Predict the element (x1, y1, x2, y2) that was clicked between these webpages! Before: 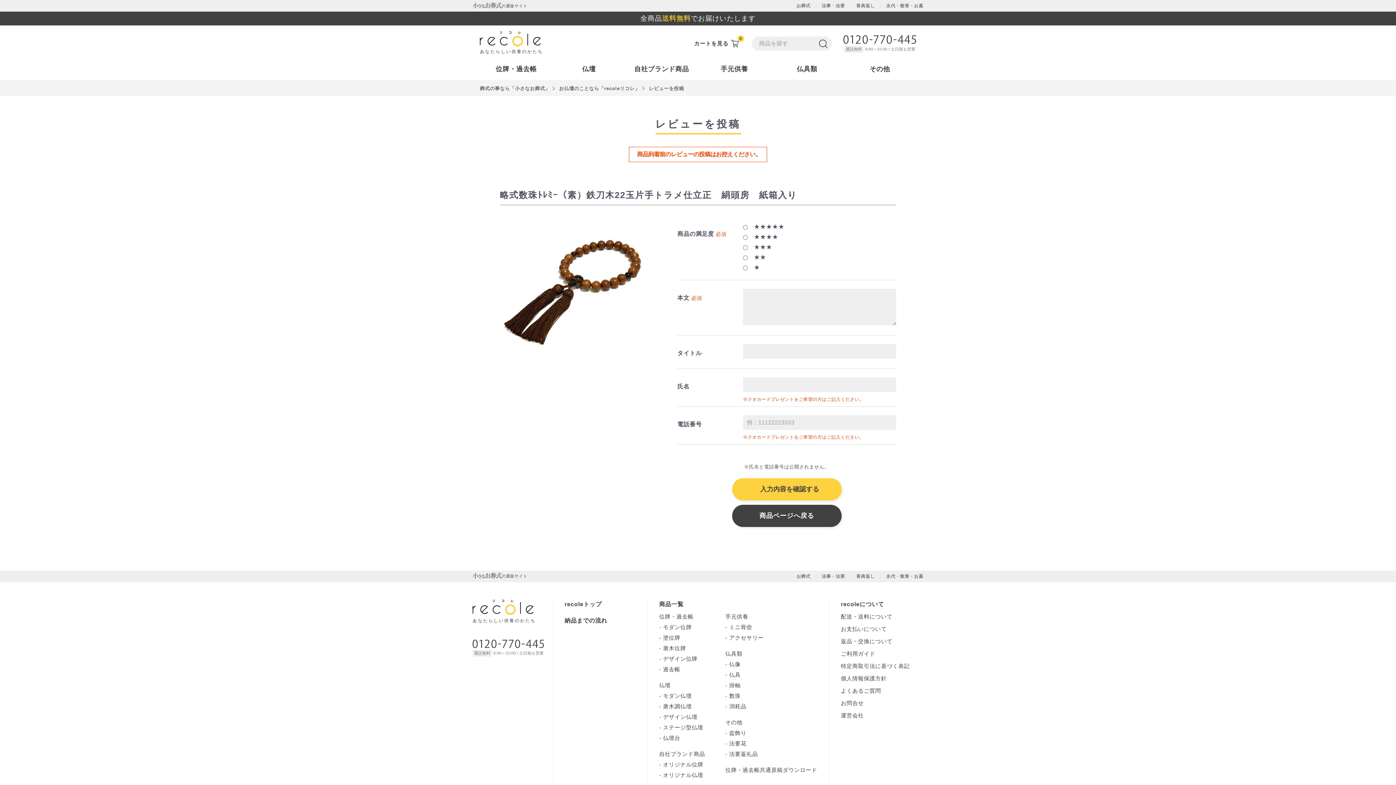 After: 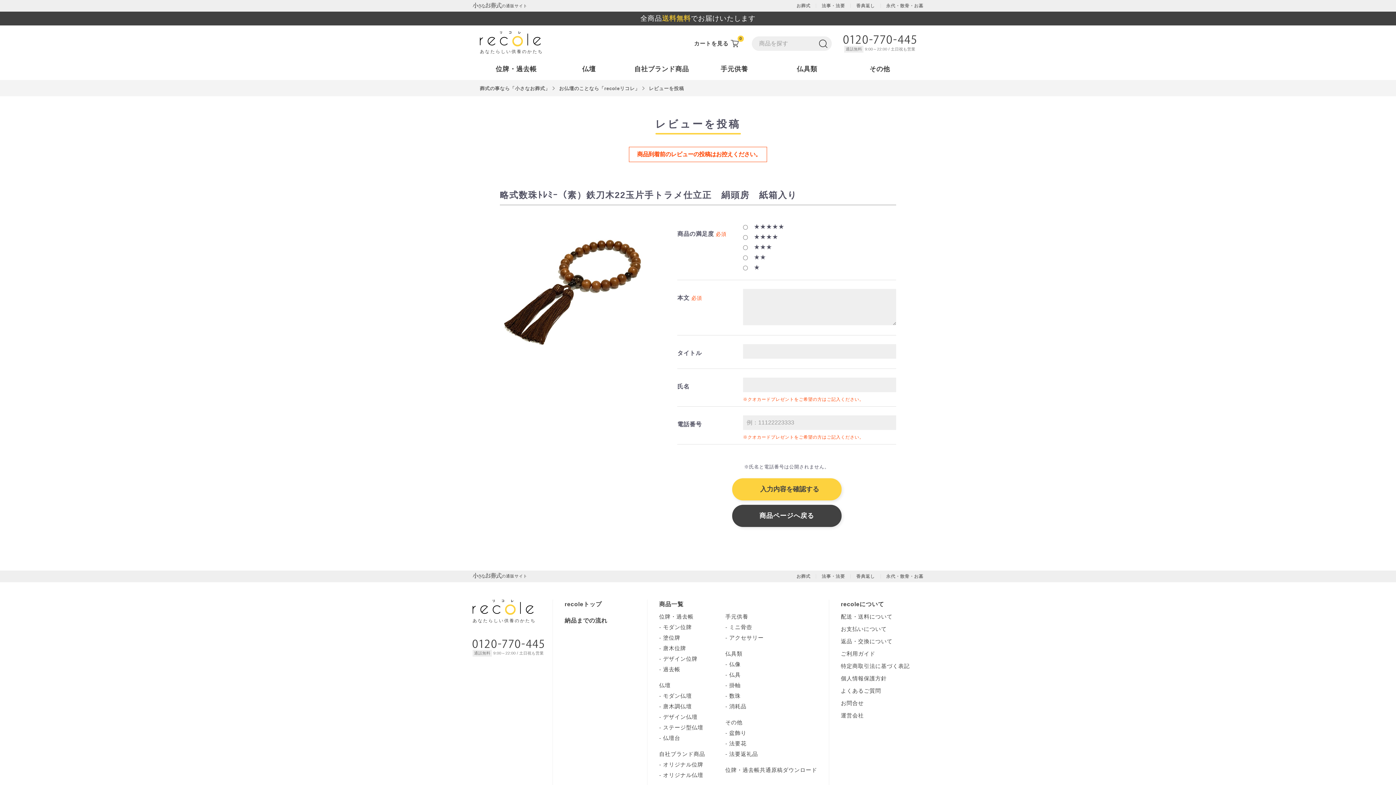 Action: bbox: (649, 85, 684, 91) label: レビューを投稿